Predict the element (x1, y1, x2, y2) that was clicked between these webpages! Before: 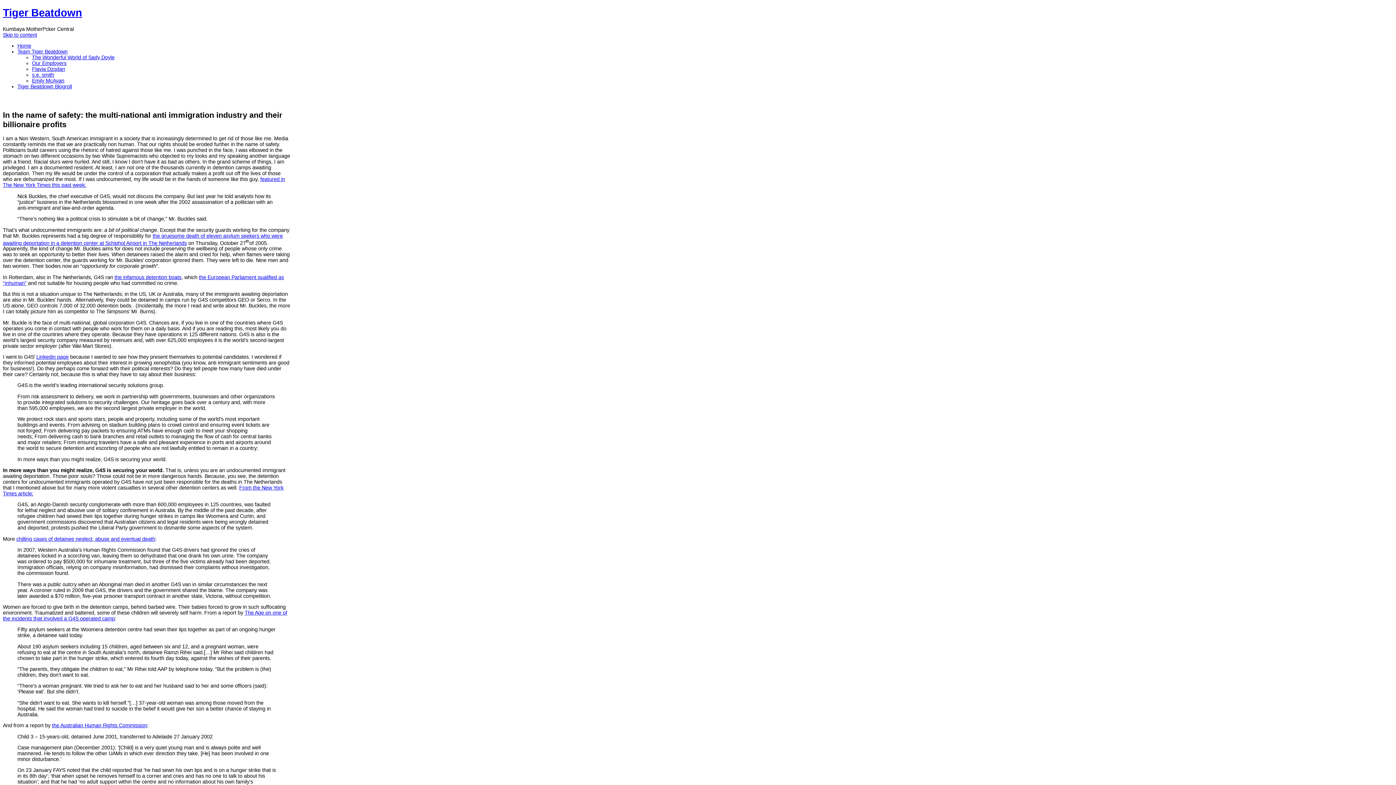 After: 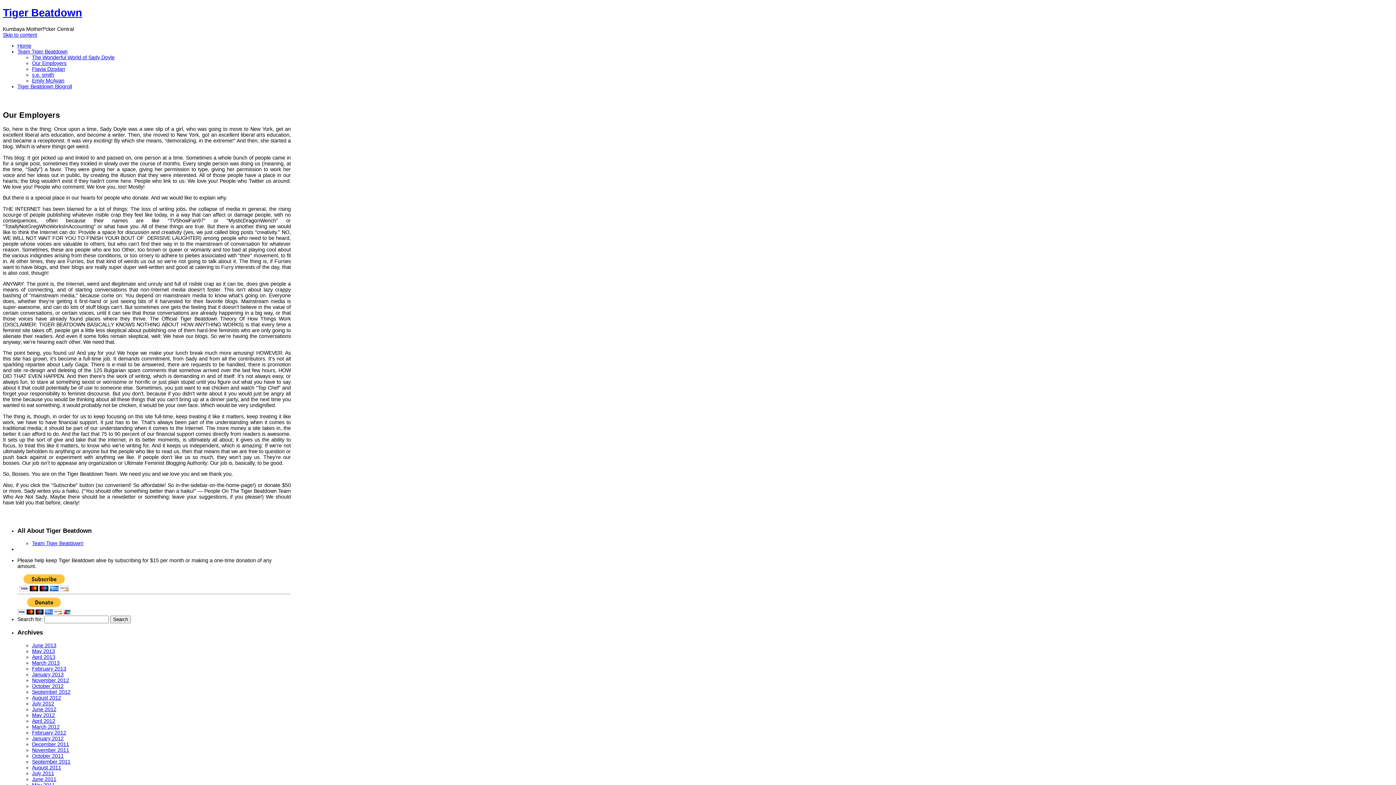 Action: bbox: (32, 60, 66, 66) label: Our Employers